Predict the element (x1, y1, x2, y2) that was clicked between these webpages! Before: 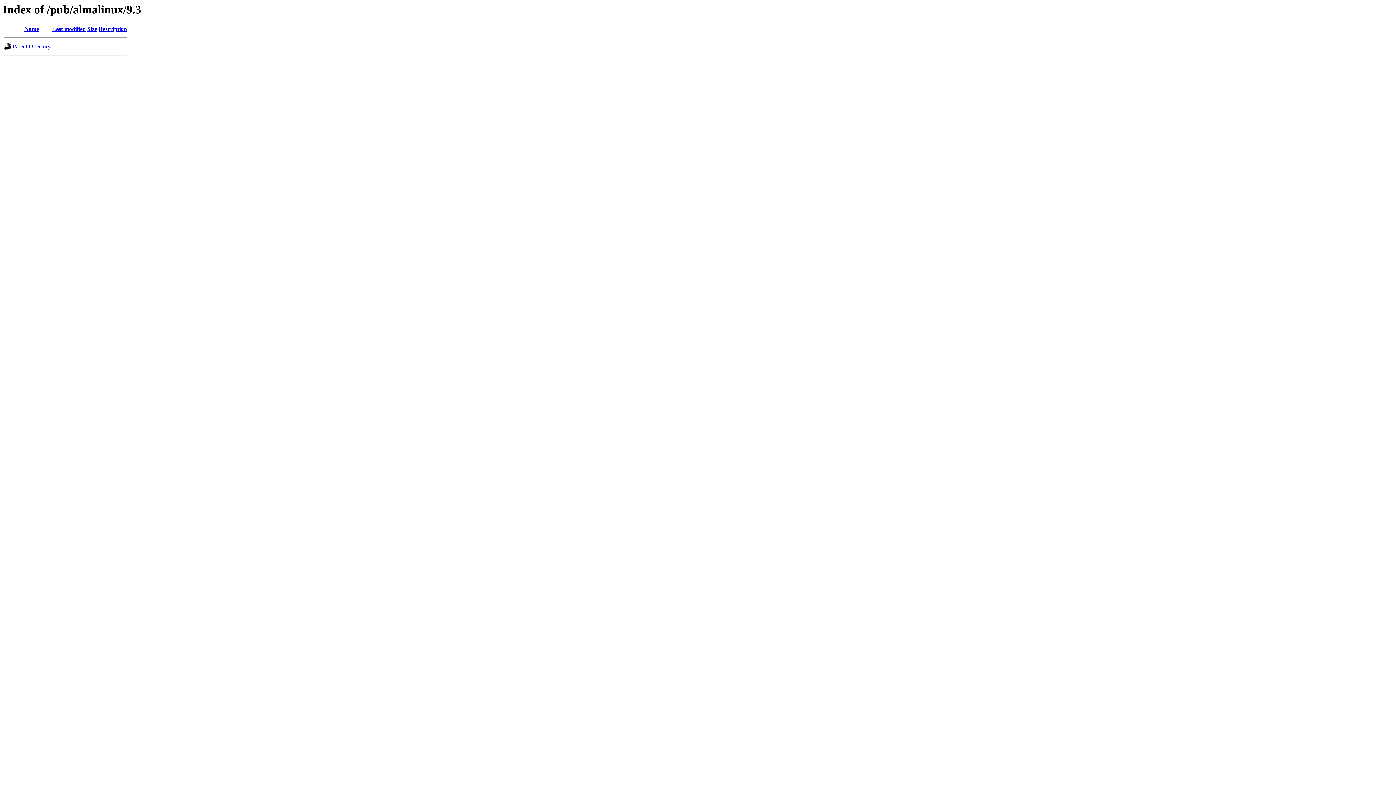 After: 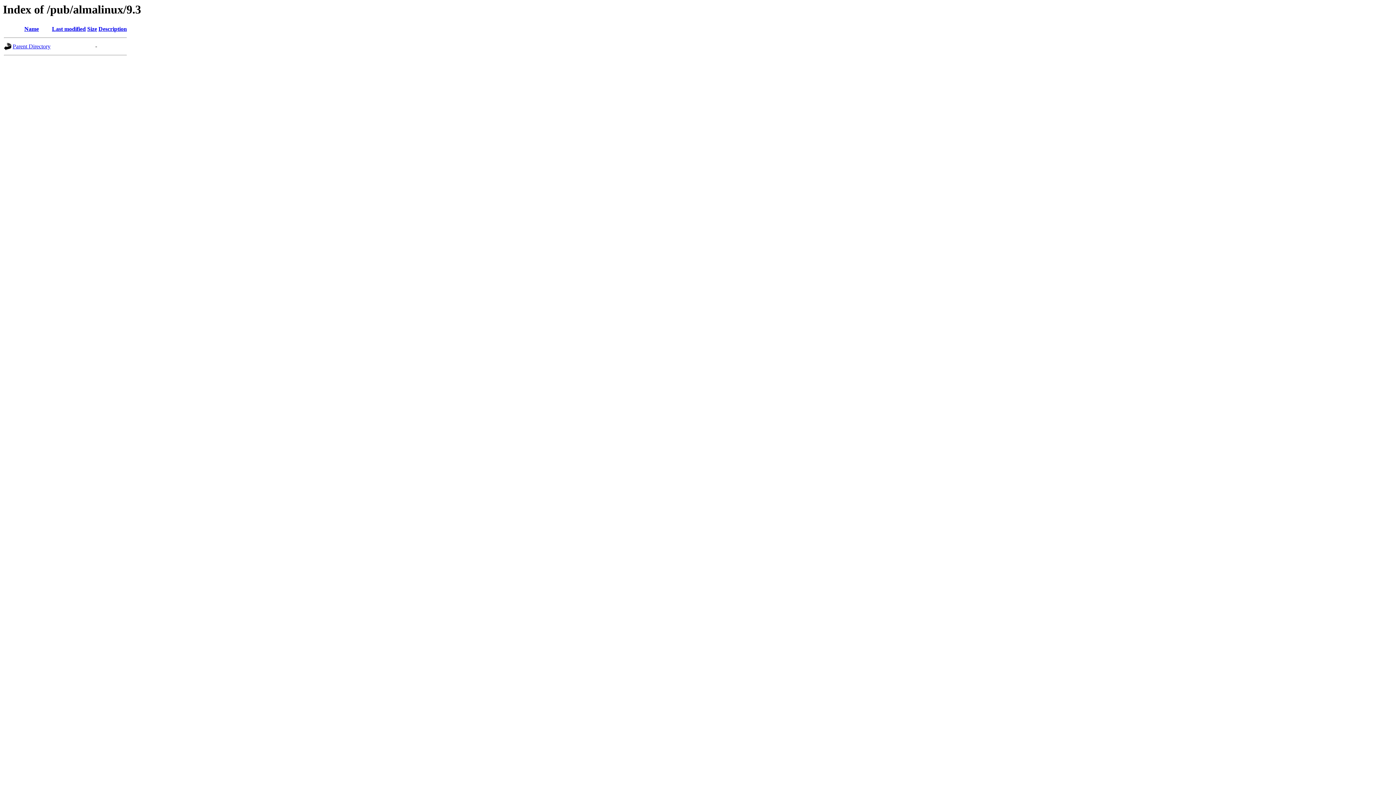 Action: label: Name bbox: (24, 25, 38, 32)